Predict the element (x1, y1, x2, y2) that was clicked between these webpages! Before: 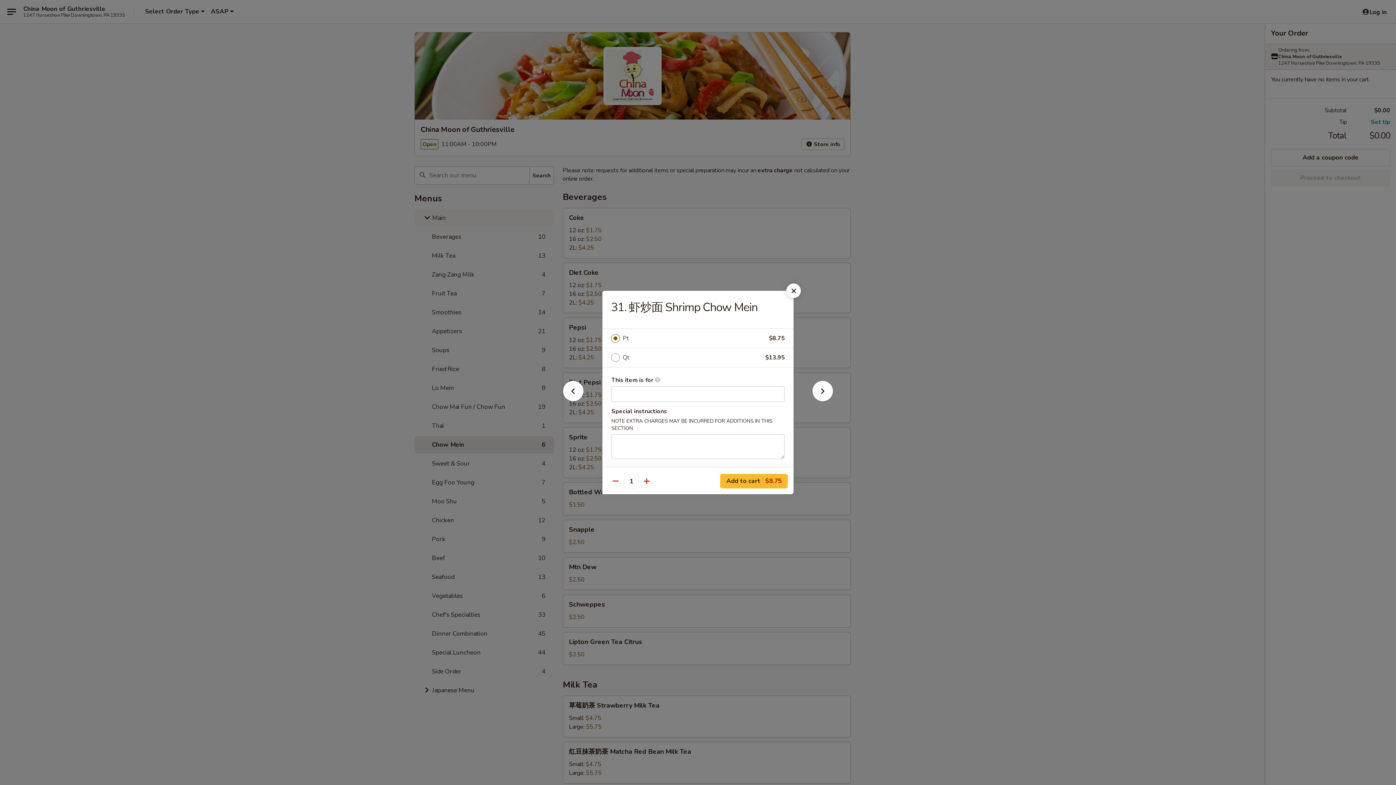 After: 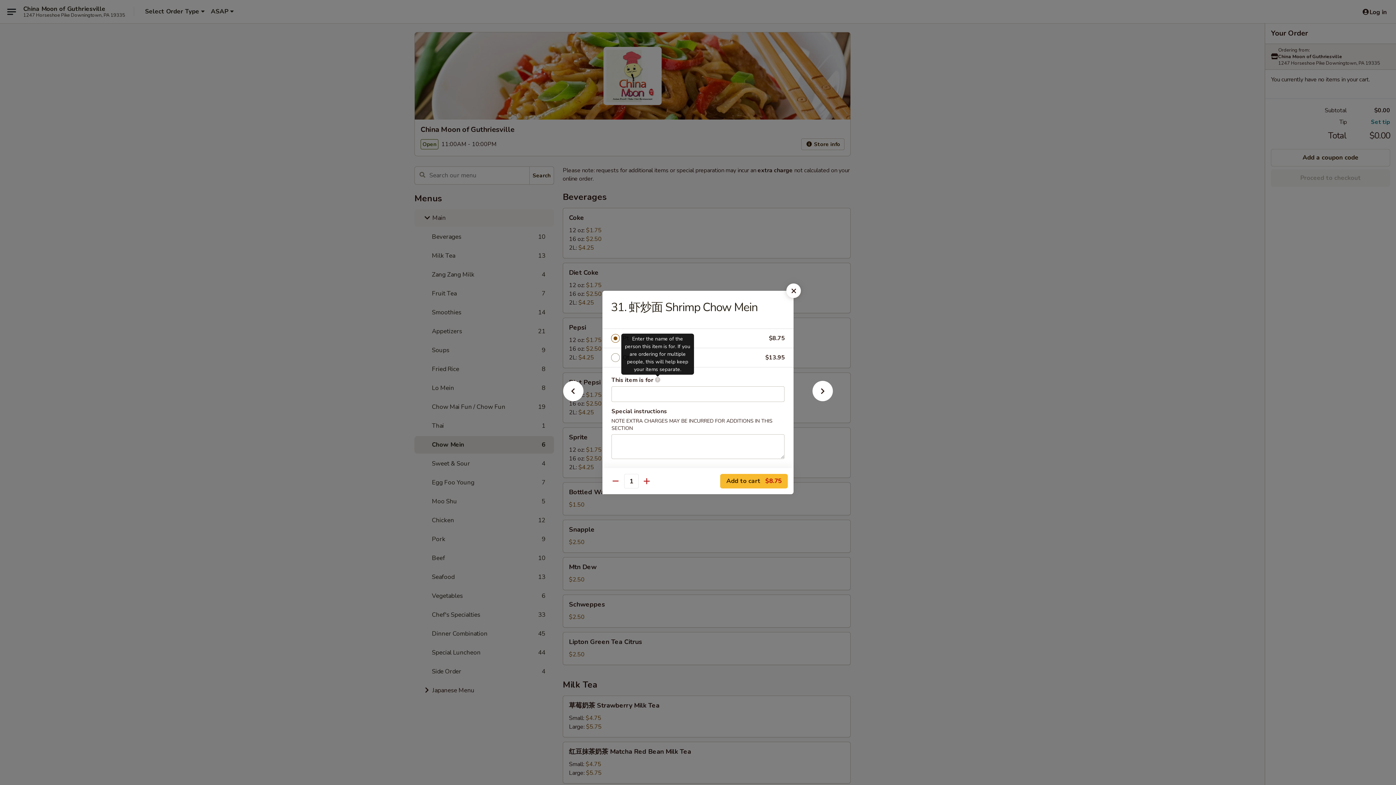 Action: label: Enter the name of the person this item is for. If you are ordering for multiple people, this will help keep your items separate. bbox: (654, 377, 660, 382)